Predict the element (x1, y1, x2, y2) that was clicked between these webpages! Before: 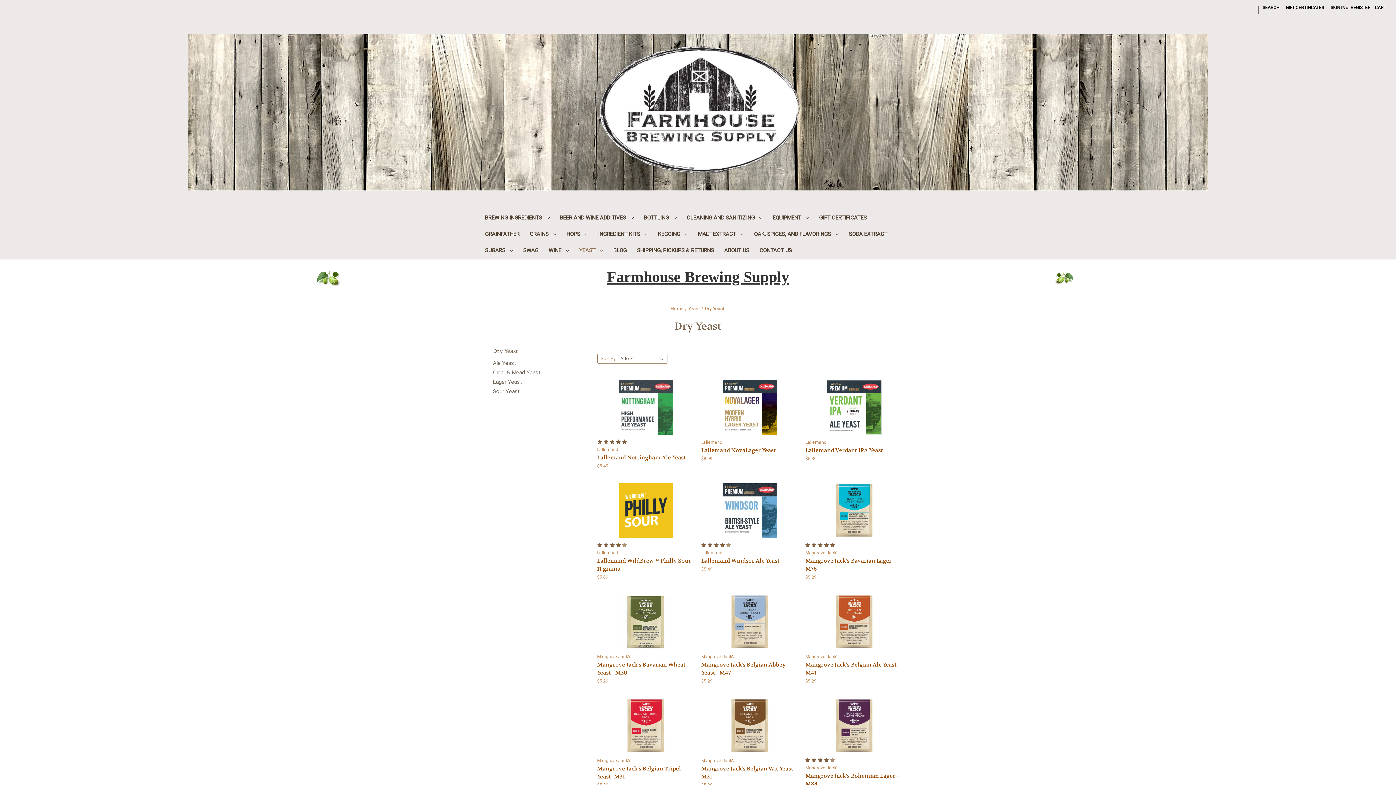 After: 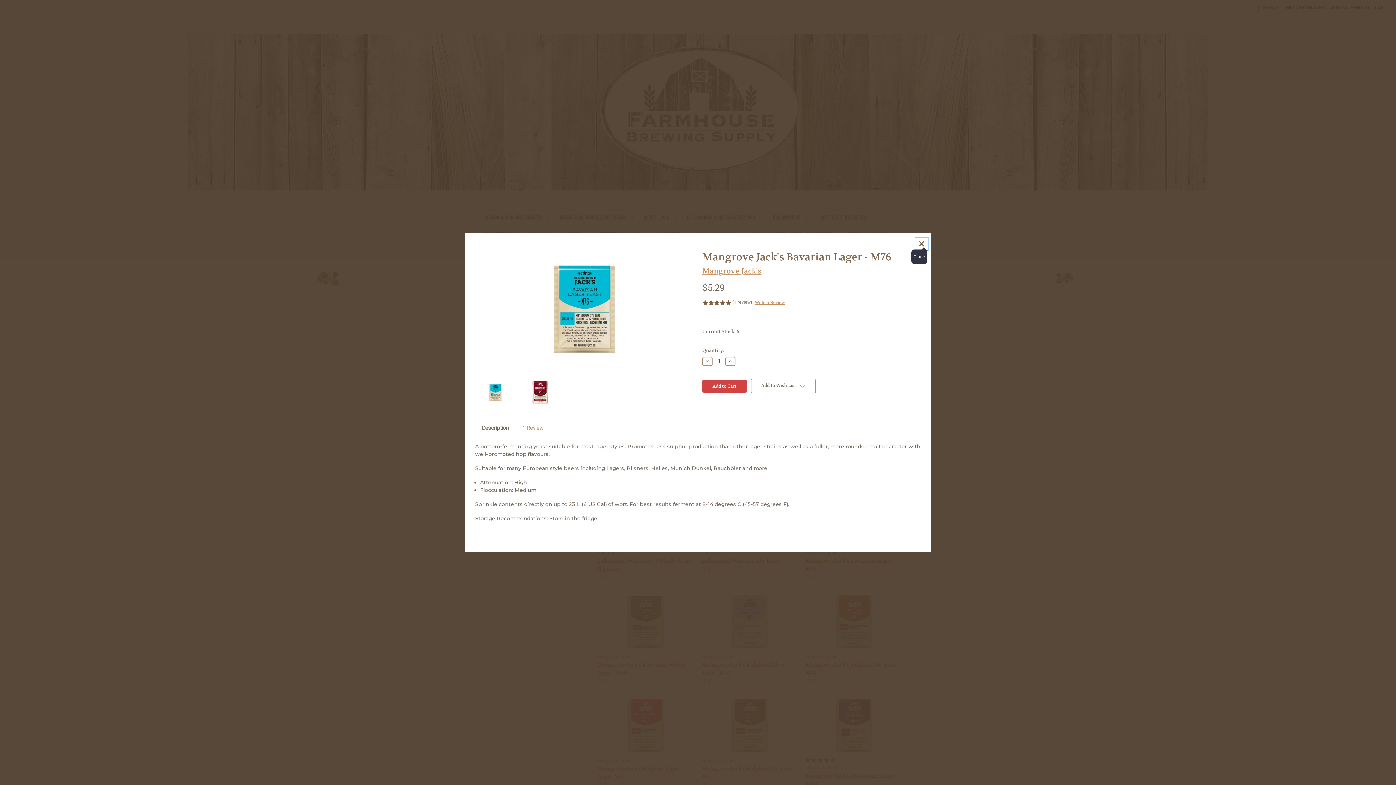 Action: bbox: (834, 494, 872, 503) label: Quick view